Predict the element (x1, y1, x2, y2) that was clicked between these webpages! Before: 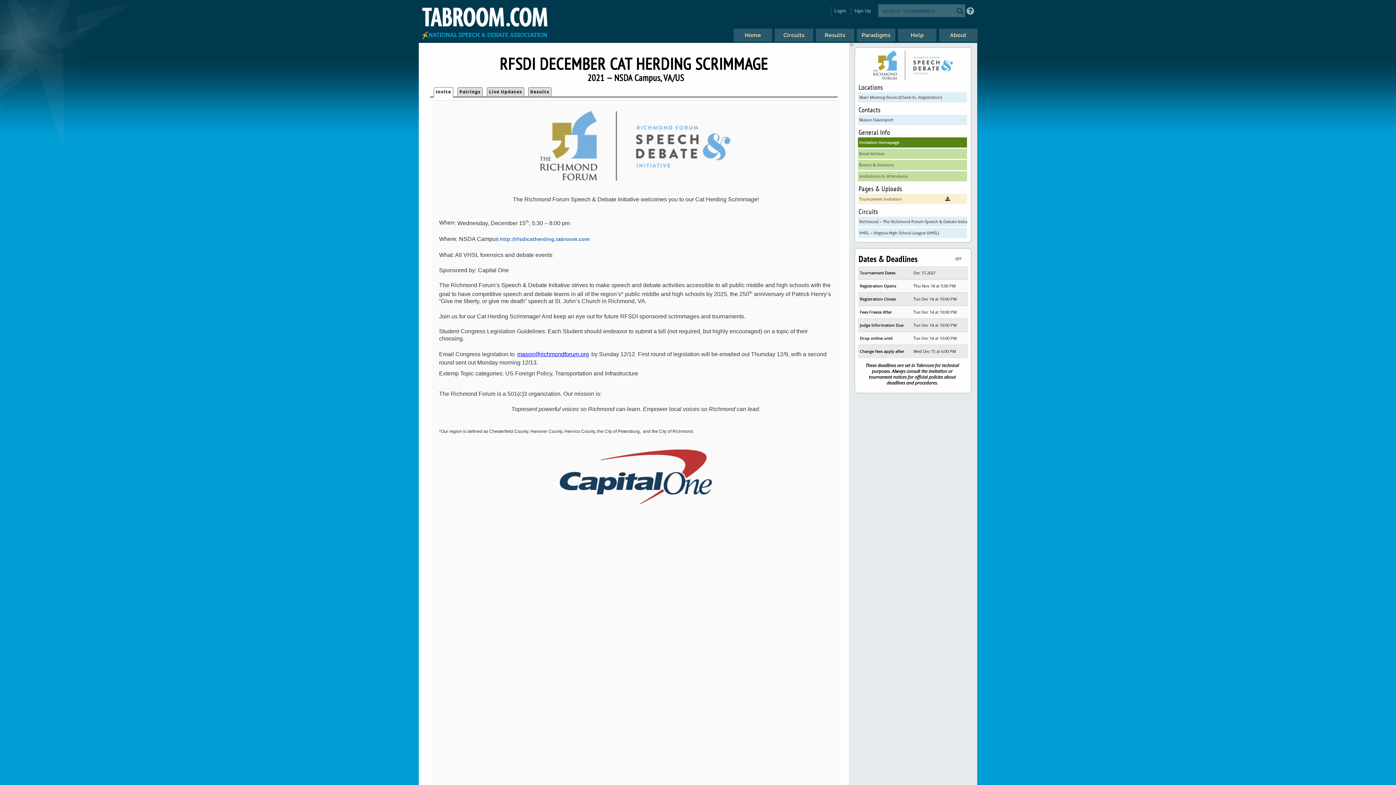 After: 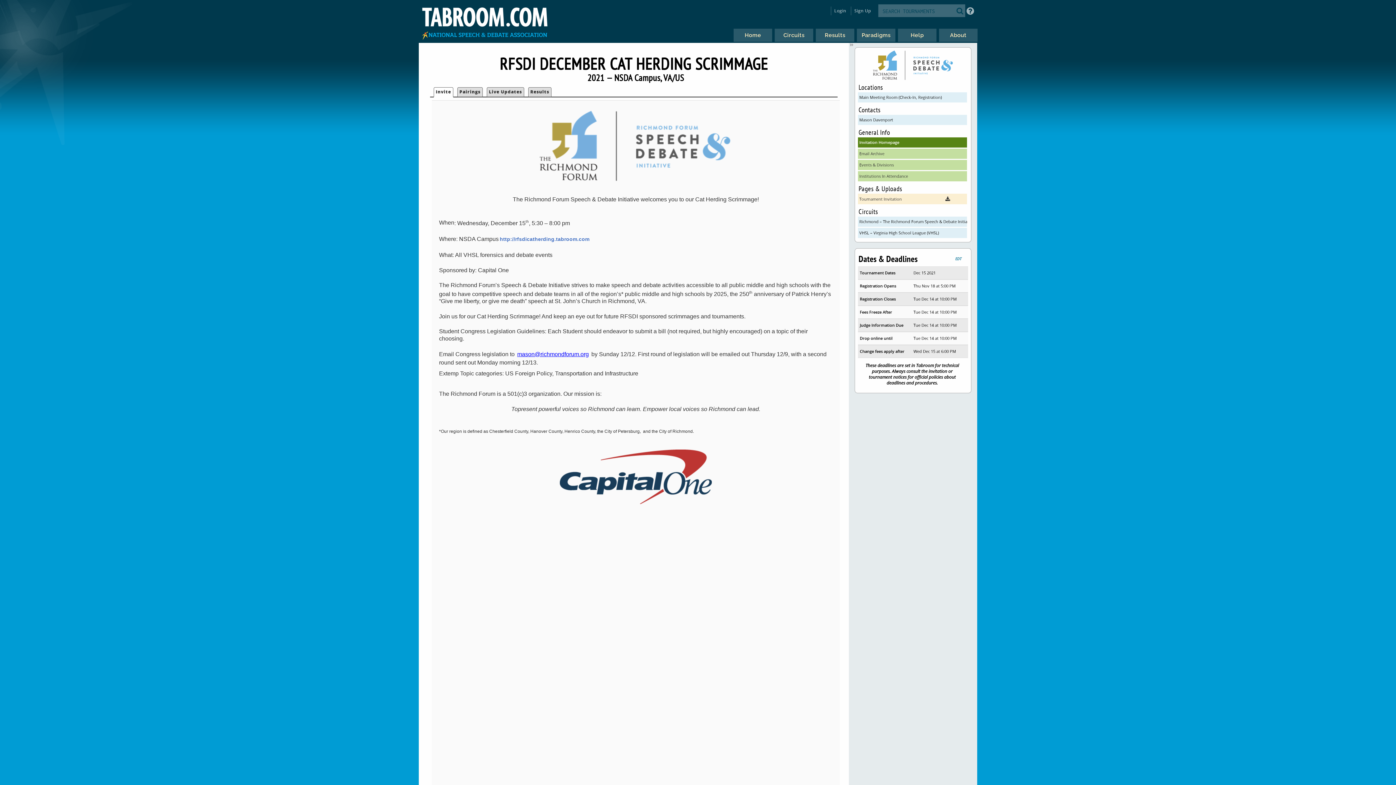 Action: label: Invite bbox: (435, 87, 451, 95)